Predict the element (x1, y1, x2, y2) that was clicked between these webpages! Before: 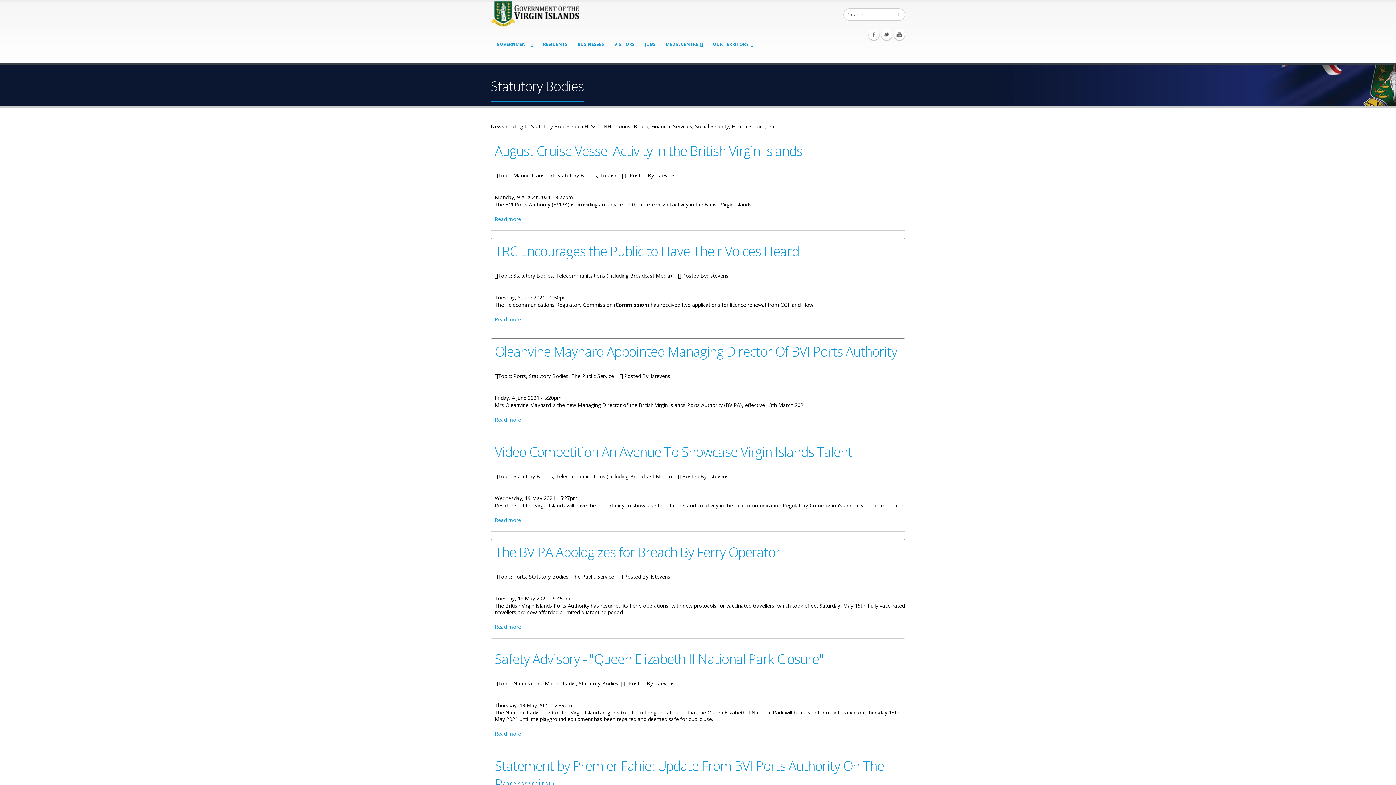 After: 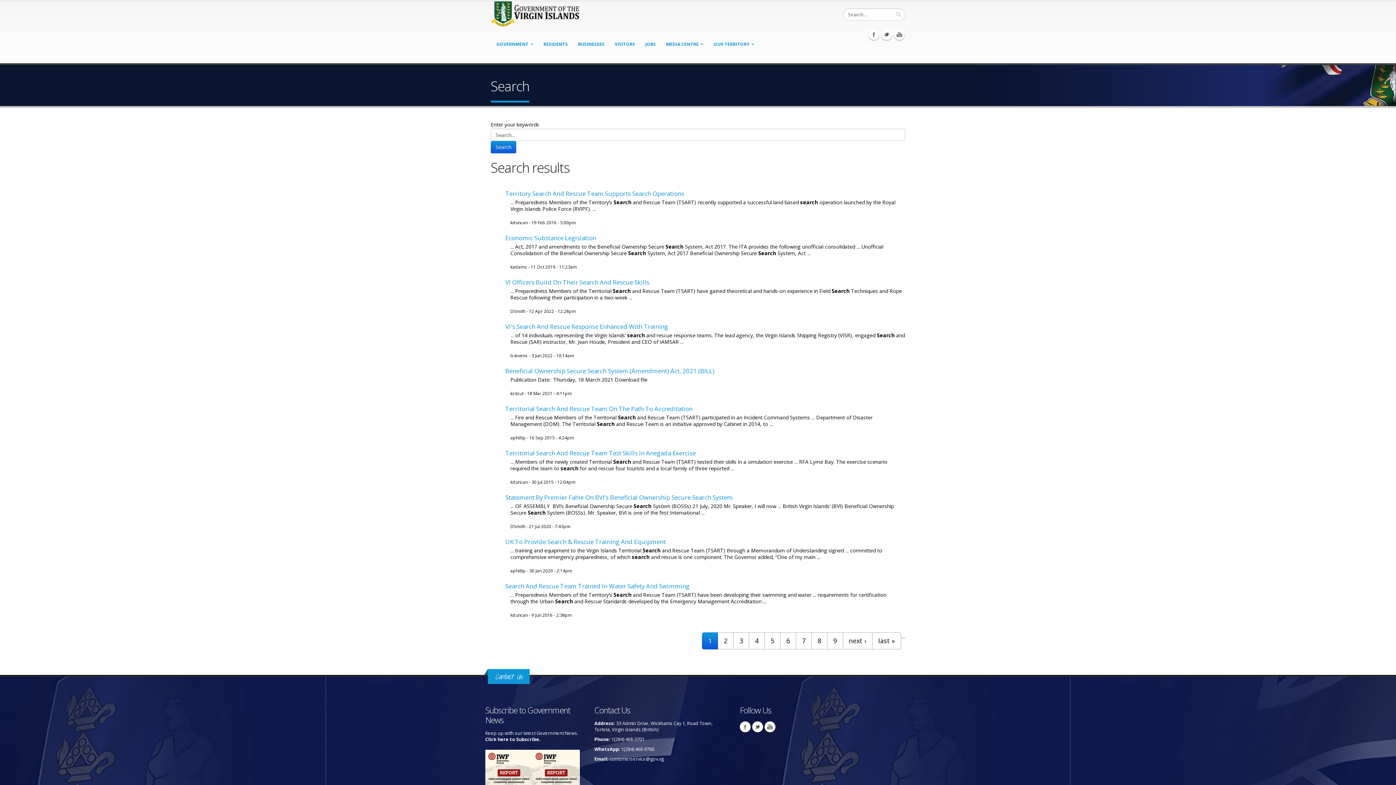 Action: bbox: (893, 8, 905, 20)